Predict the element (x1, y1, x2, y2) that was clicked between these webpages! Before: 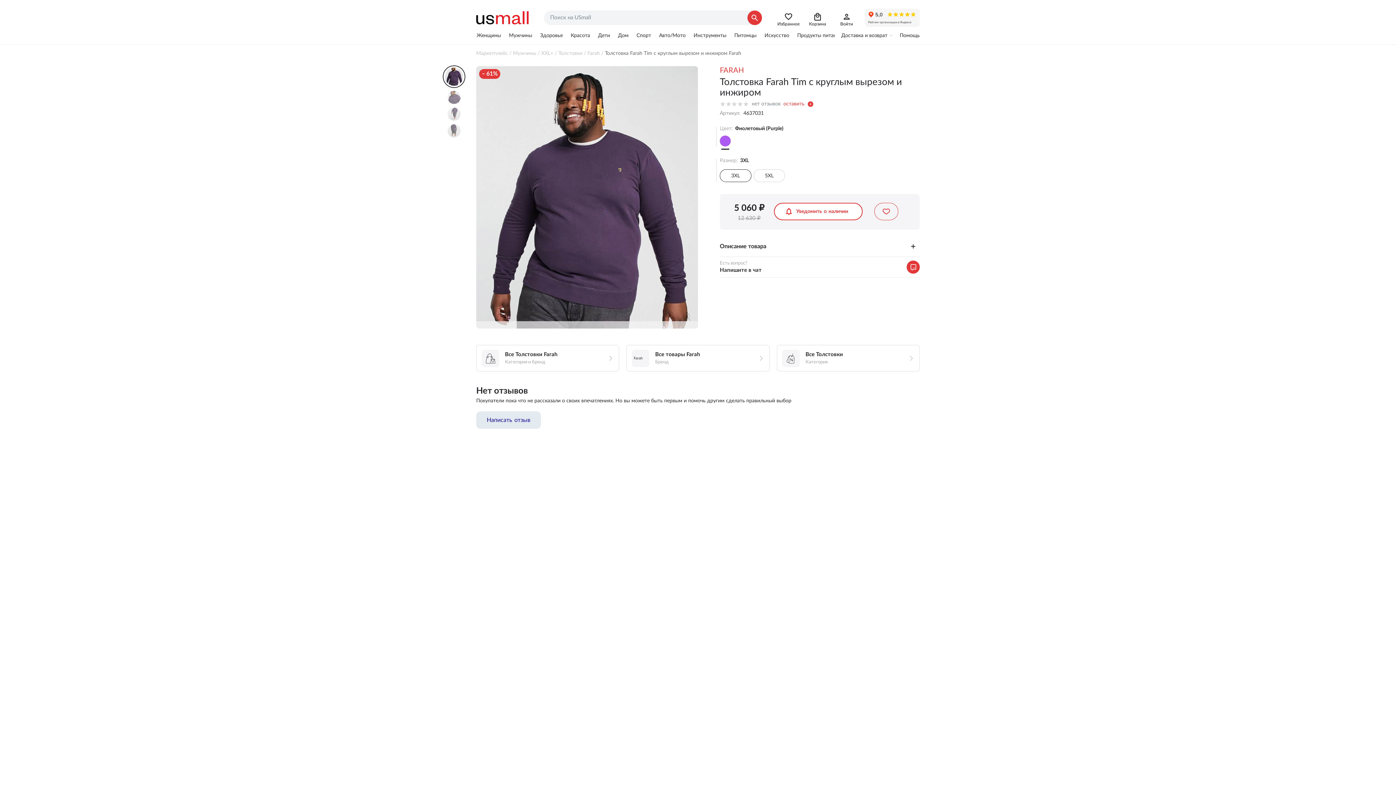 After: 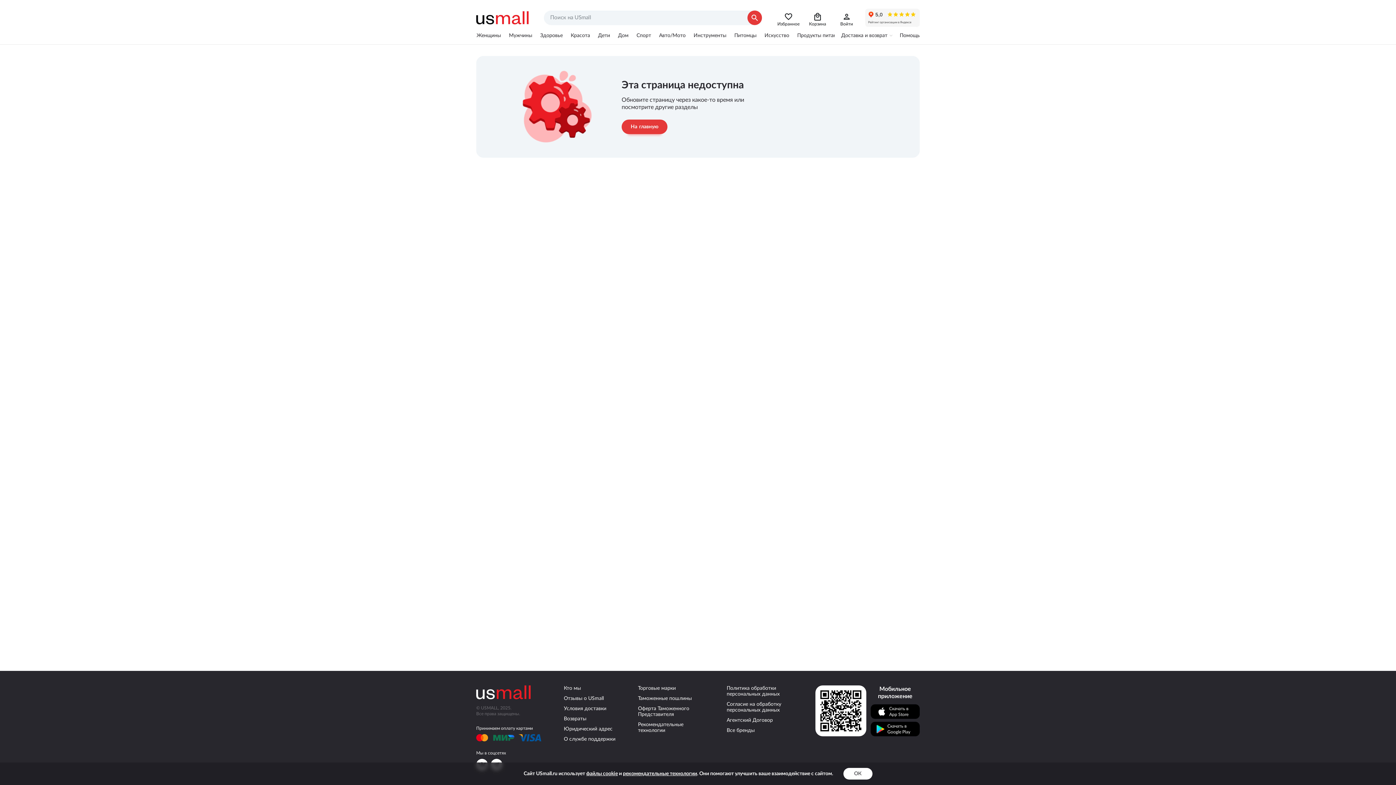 Action: label: XXL+ bbox: (541, 50, 553, 56)